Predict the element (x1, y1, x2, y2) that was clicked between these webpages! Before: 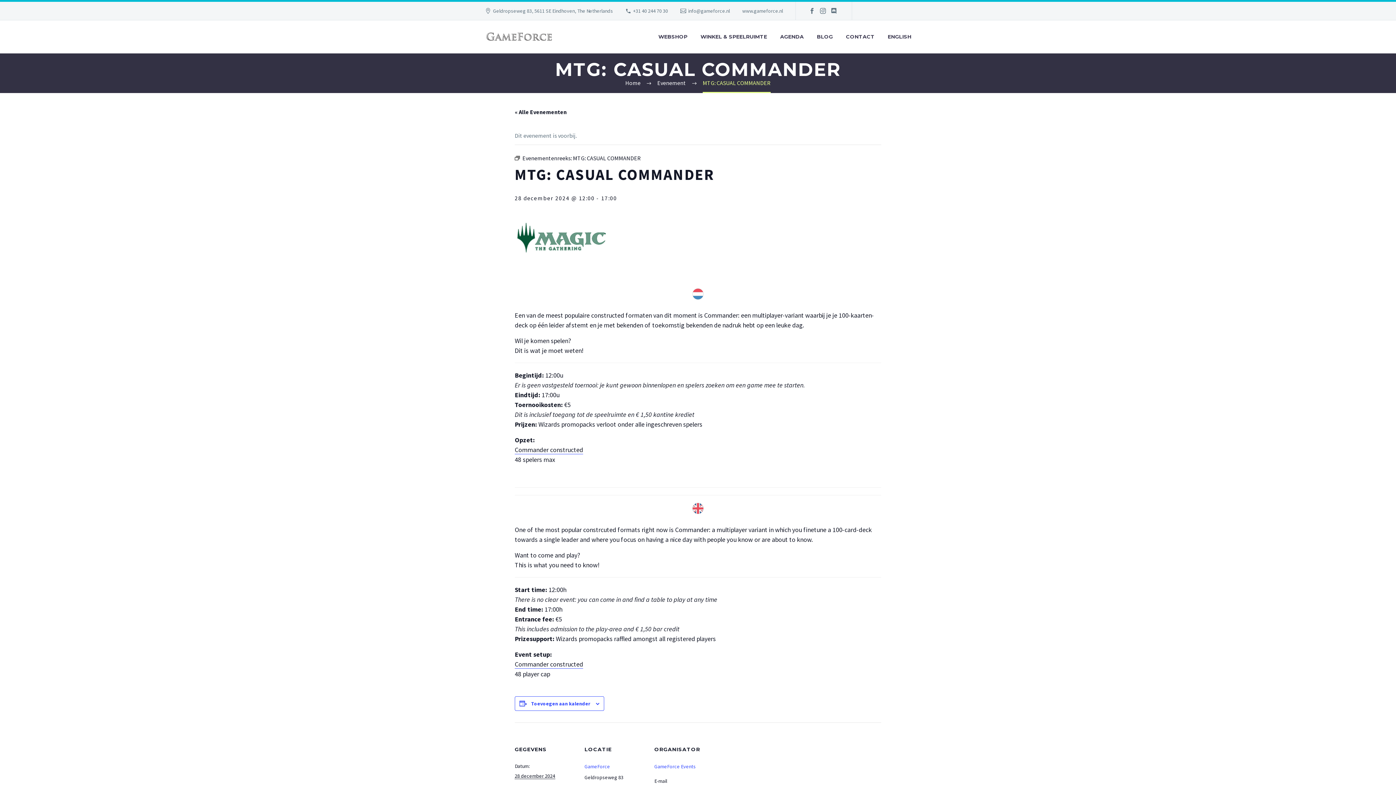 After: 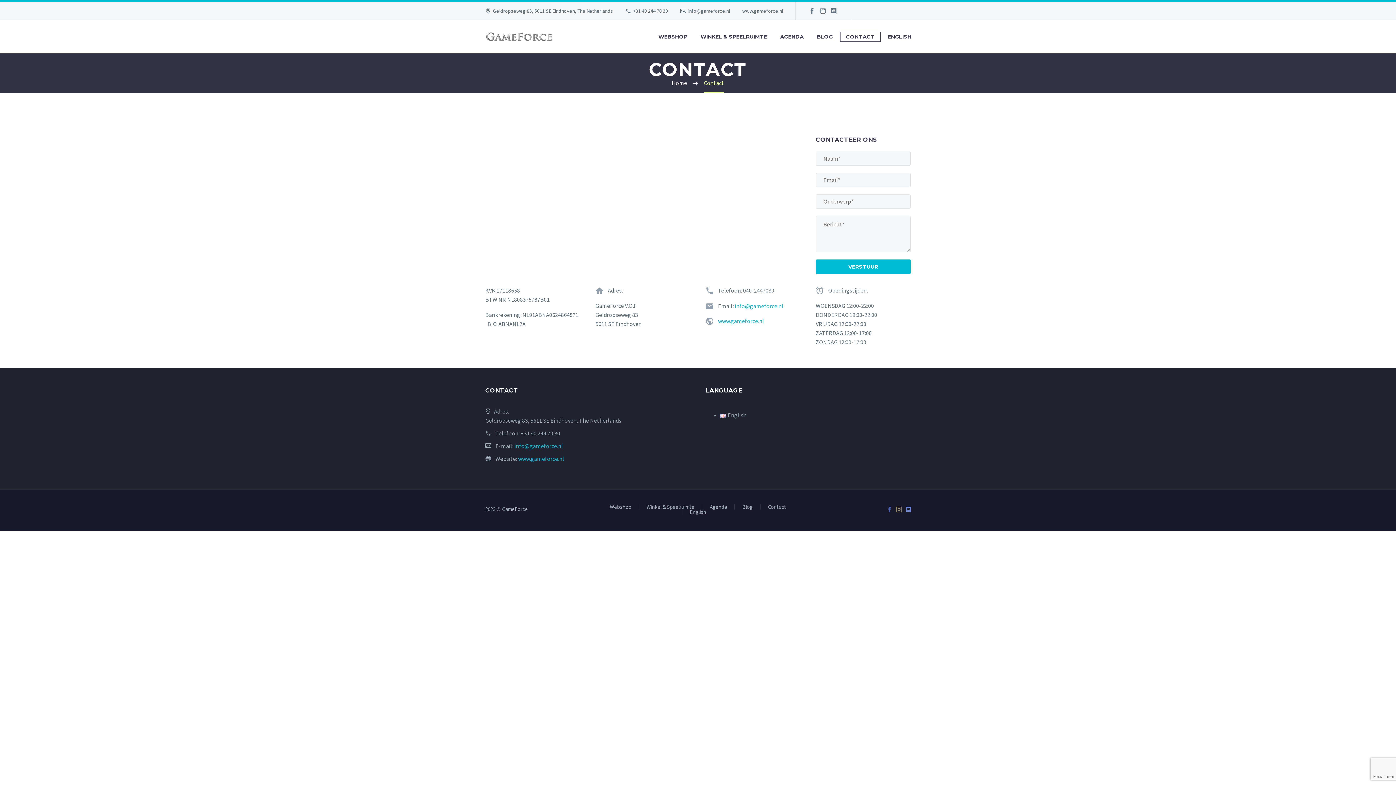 Action: bbox: (840, 32, 880, 41) label: CONTACT